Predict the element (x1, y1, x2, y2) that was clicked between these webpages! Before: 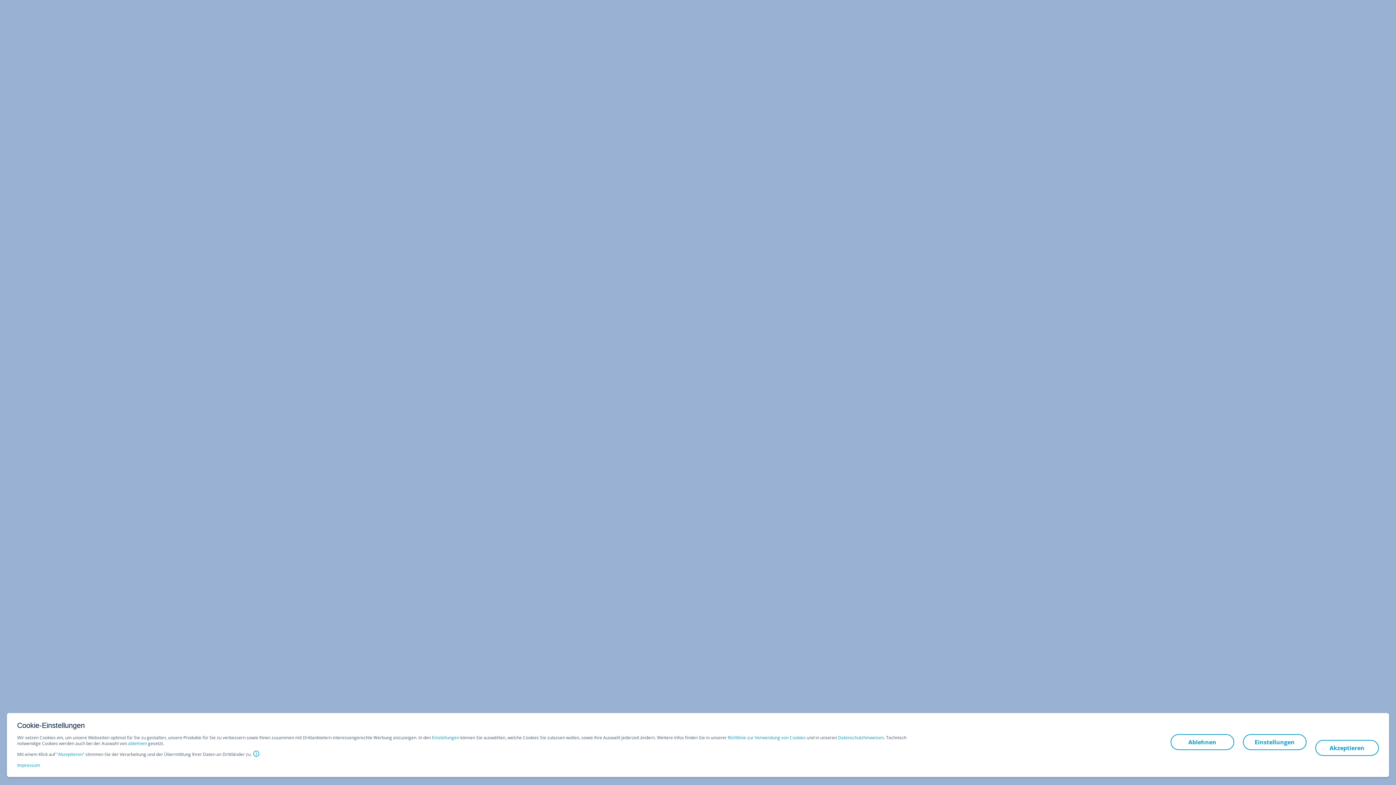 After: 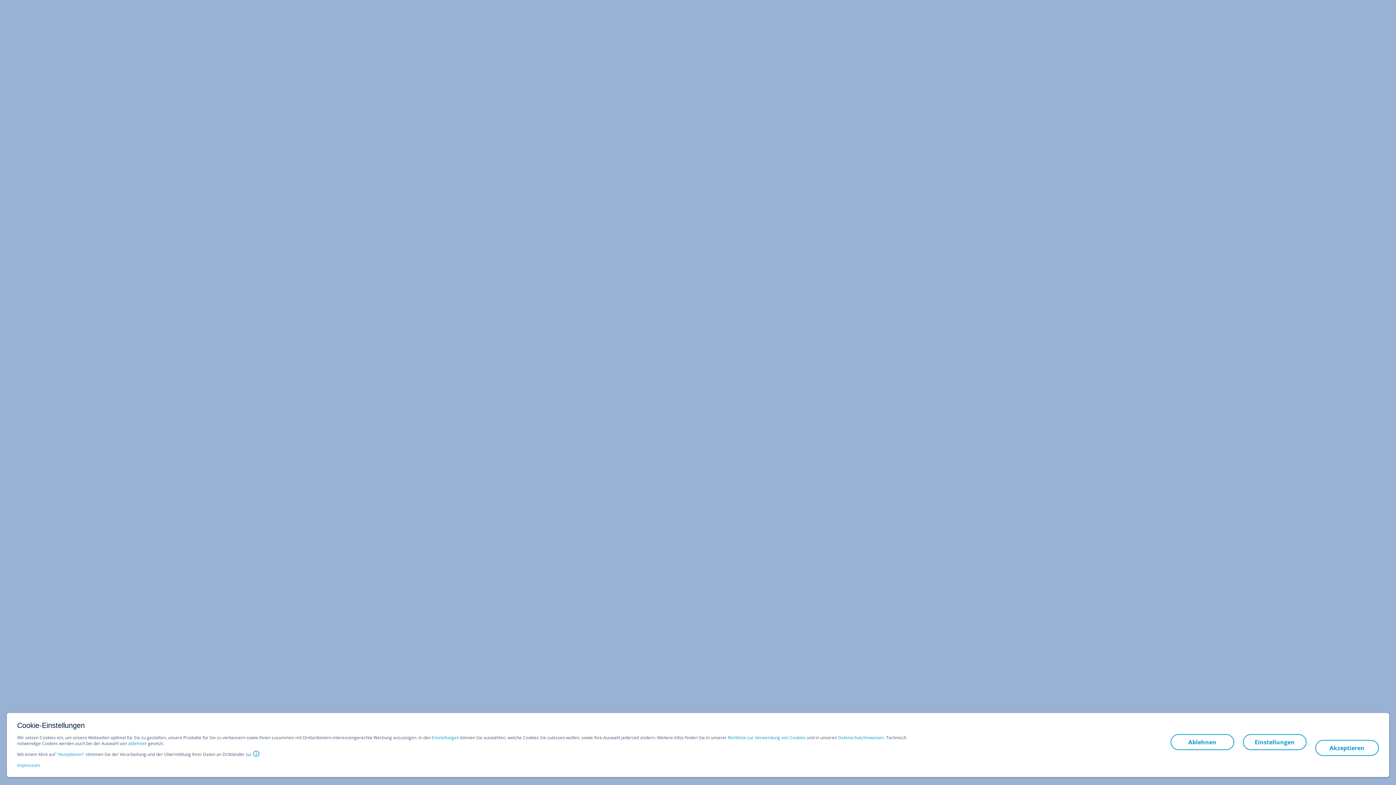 Action: label: Impressum bbox: (17, 762, 40, 768)